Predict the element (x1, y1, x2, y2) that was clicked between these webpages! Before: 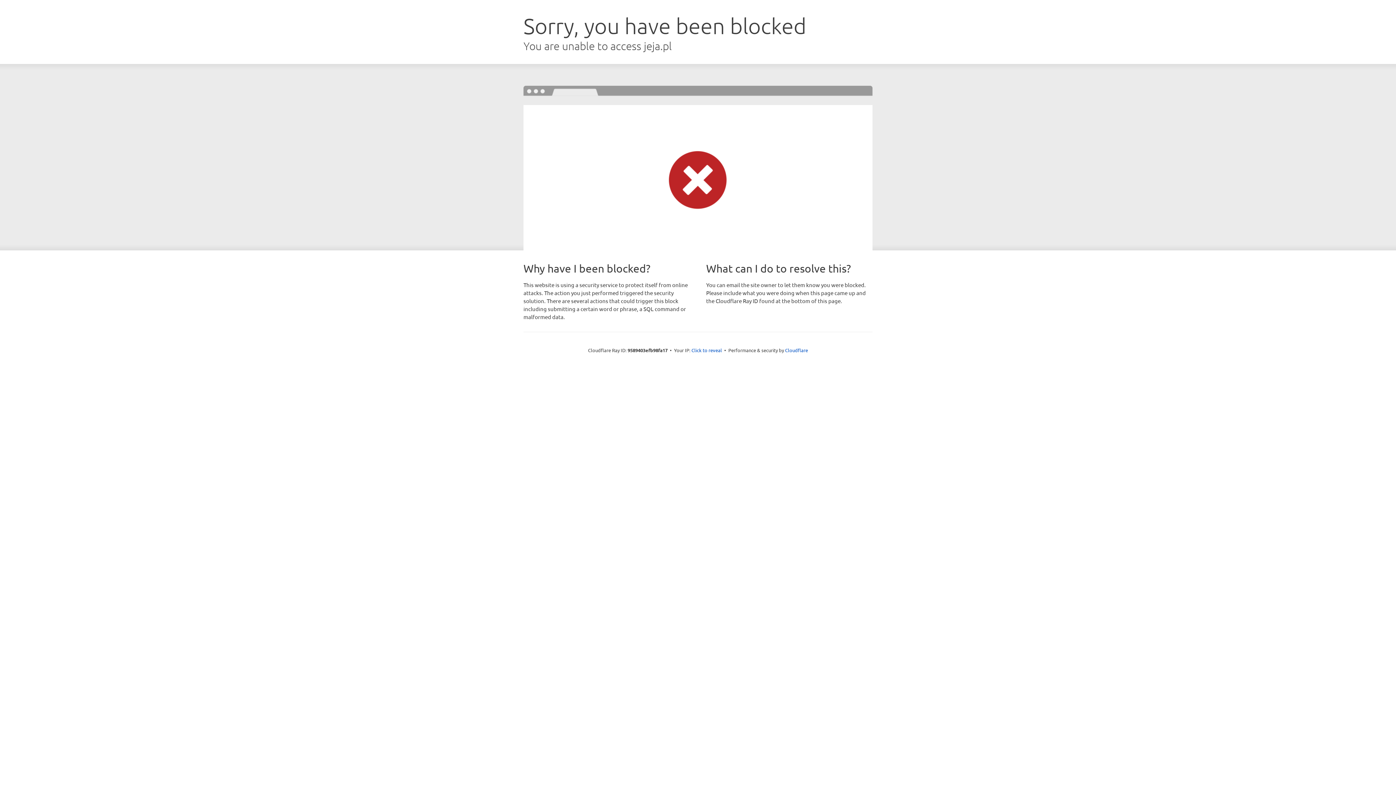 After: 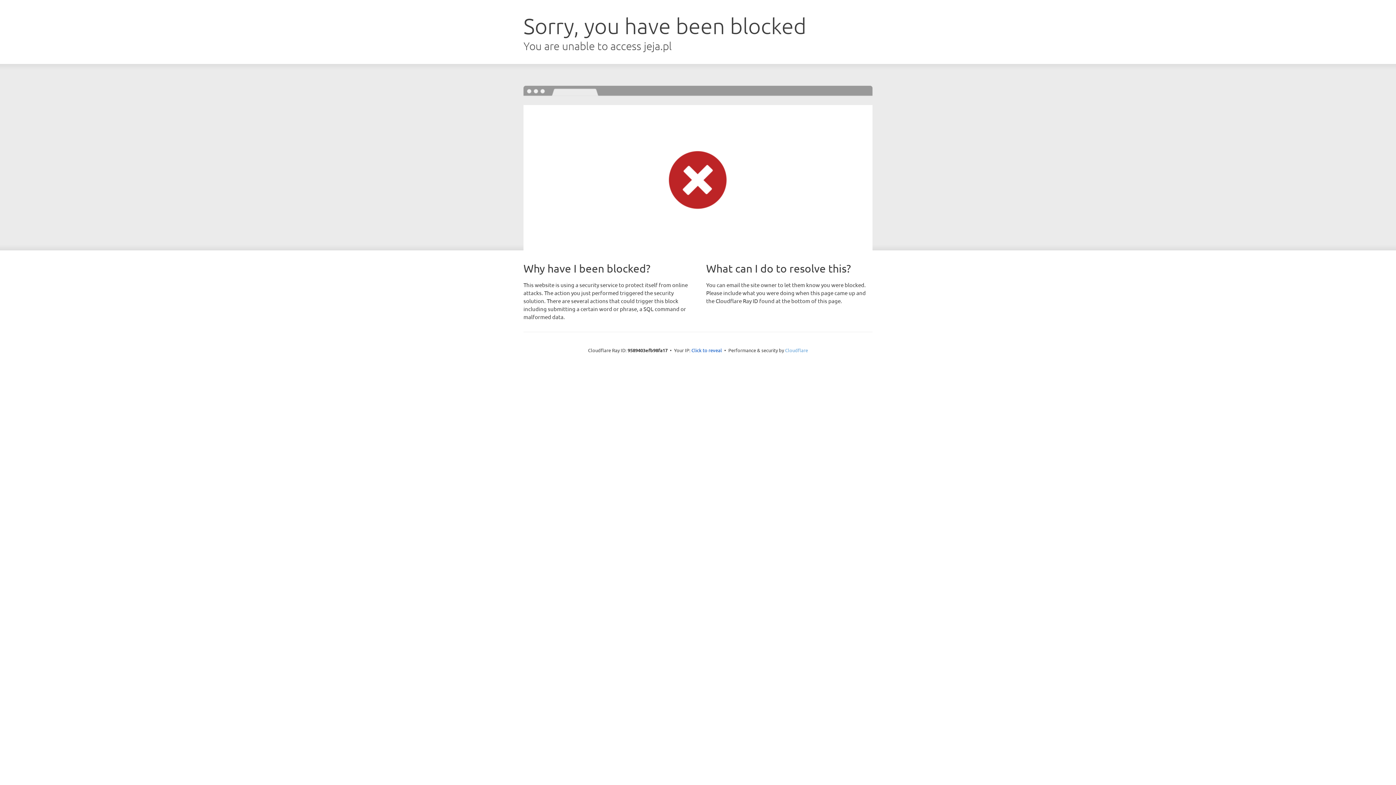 Action: label: Cloudflare bbox: (785, 347, 808, 353)